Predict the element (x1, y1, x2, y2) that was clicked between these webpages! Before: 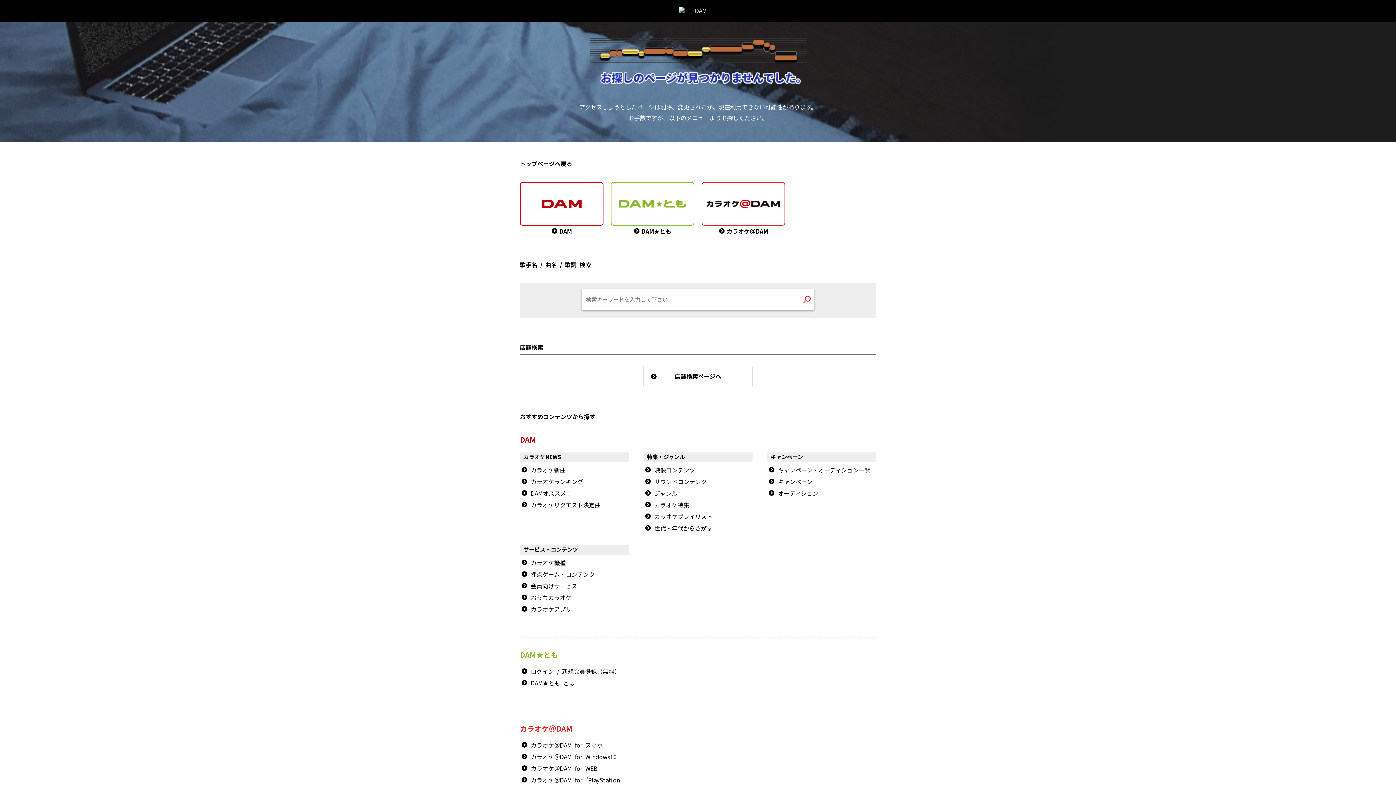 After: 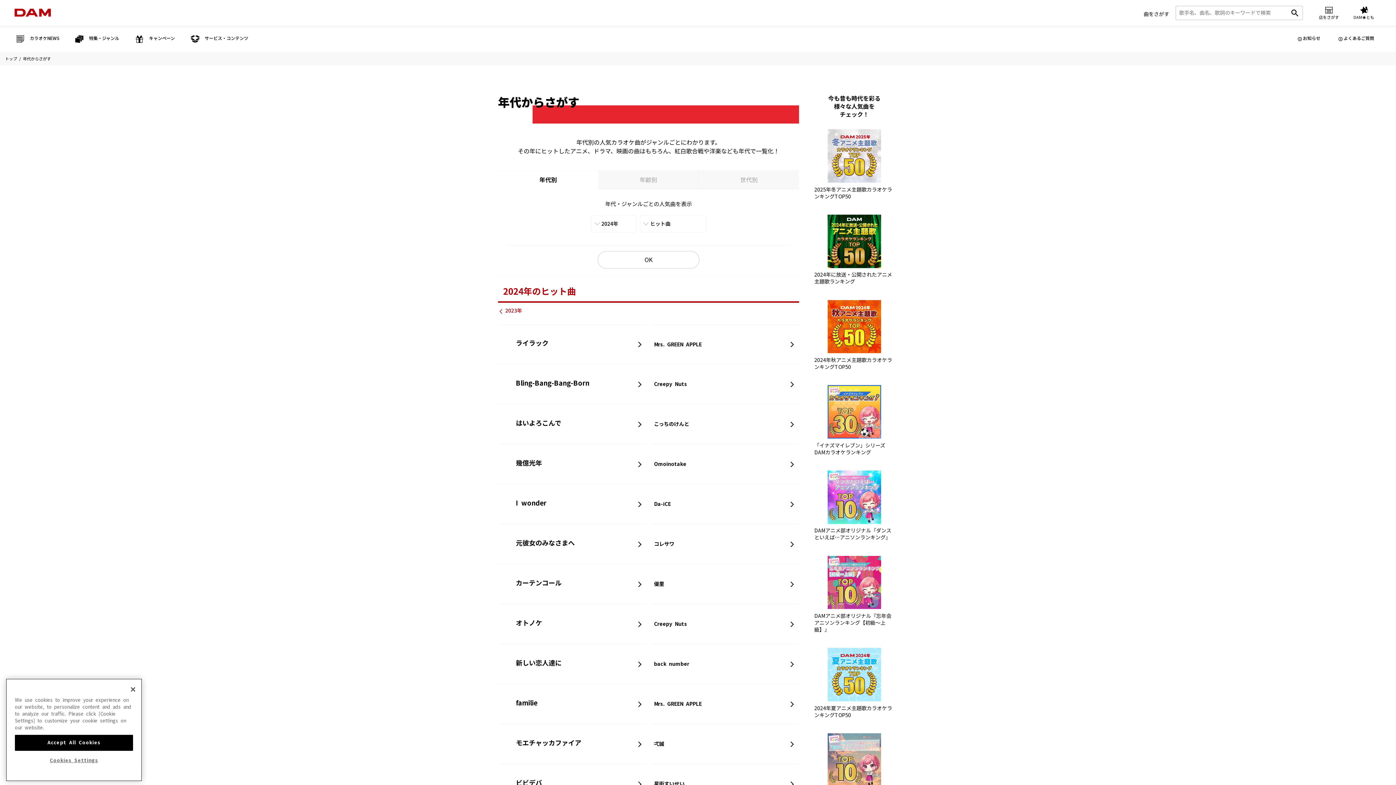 Action: label: 世代・年代からさがす bbox: (645, 524, 712, 532)